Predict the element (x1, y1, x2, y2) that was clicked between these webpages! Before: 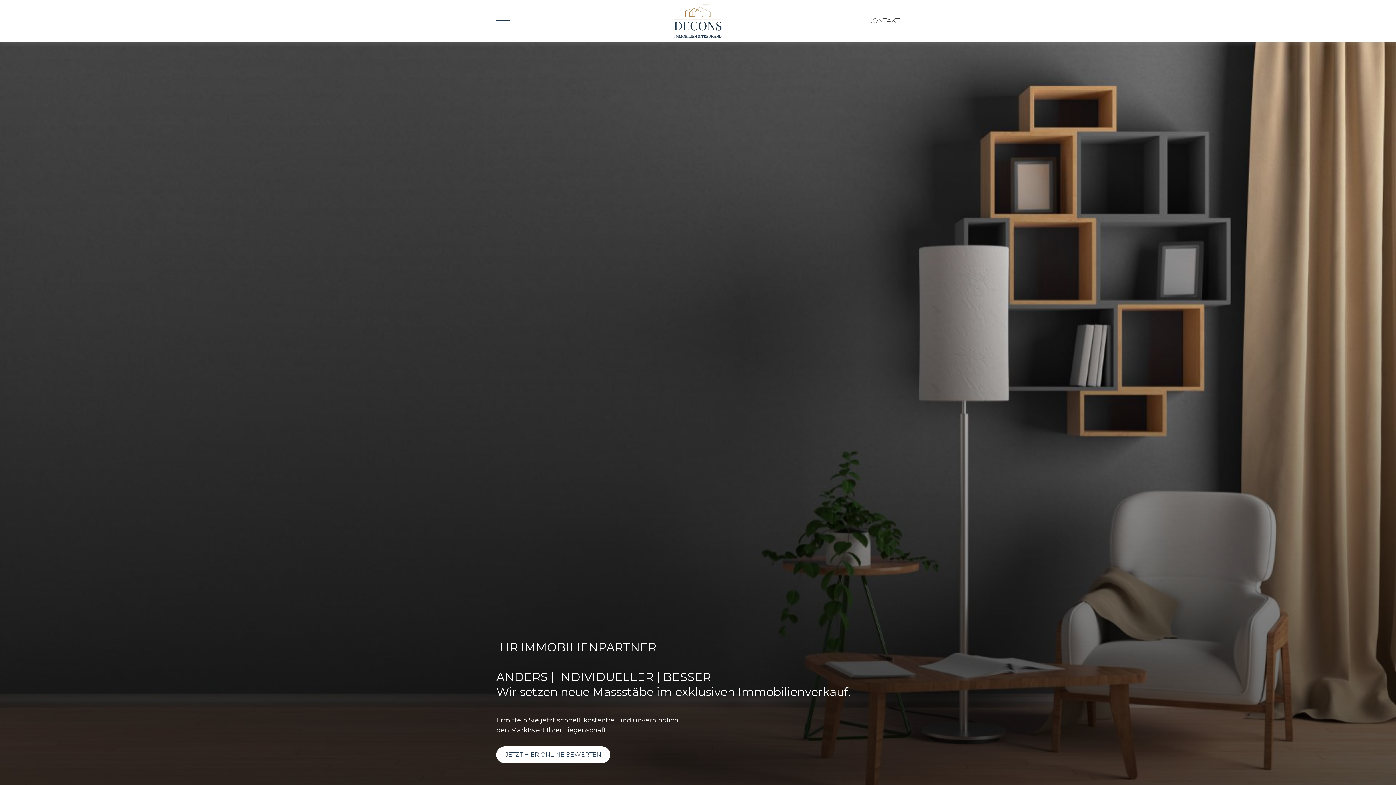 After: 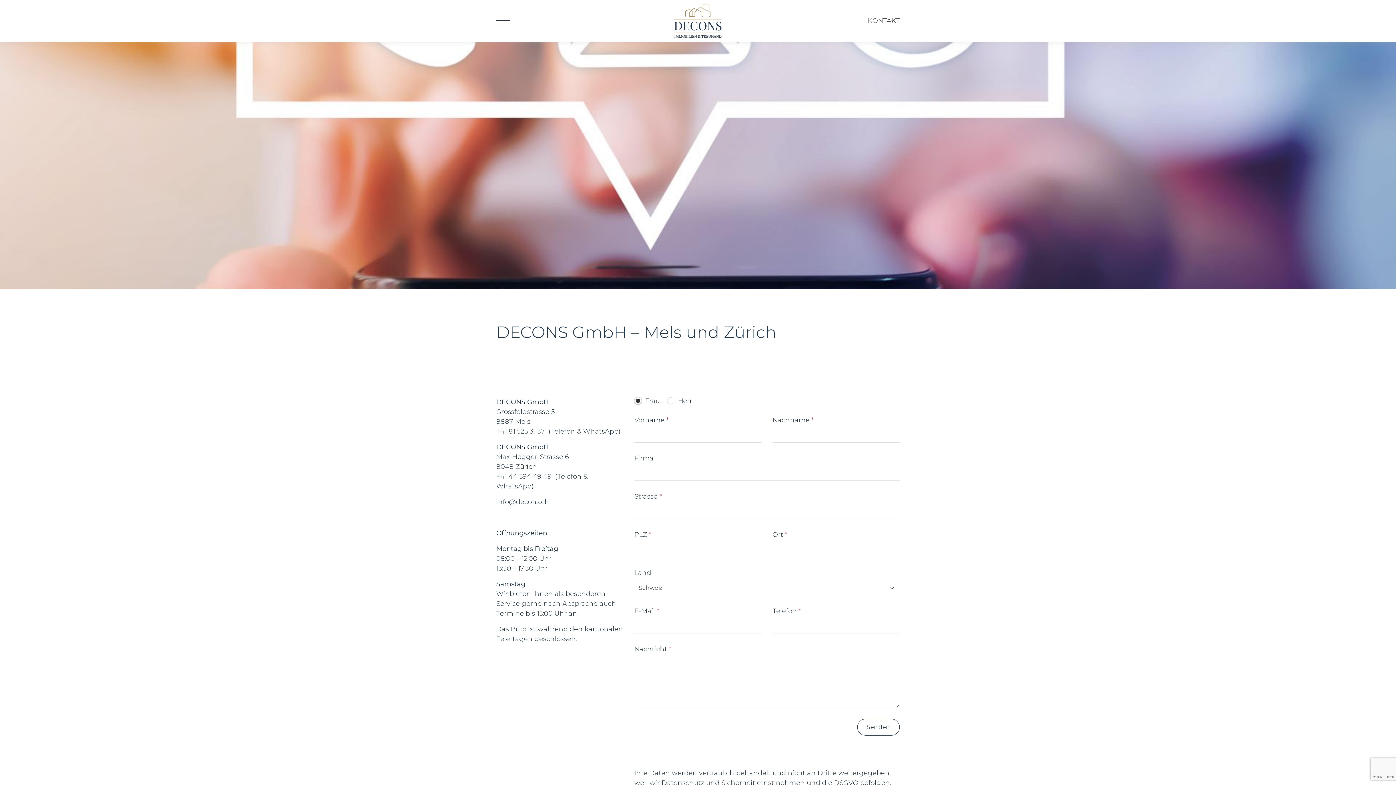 Action: label: KONTAKT bbox: (868, 16, 900, 25)